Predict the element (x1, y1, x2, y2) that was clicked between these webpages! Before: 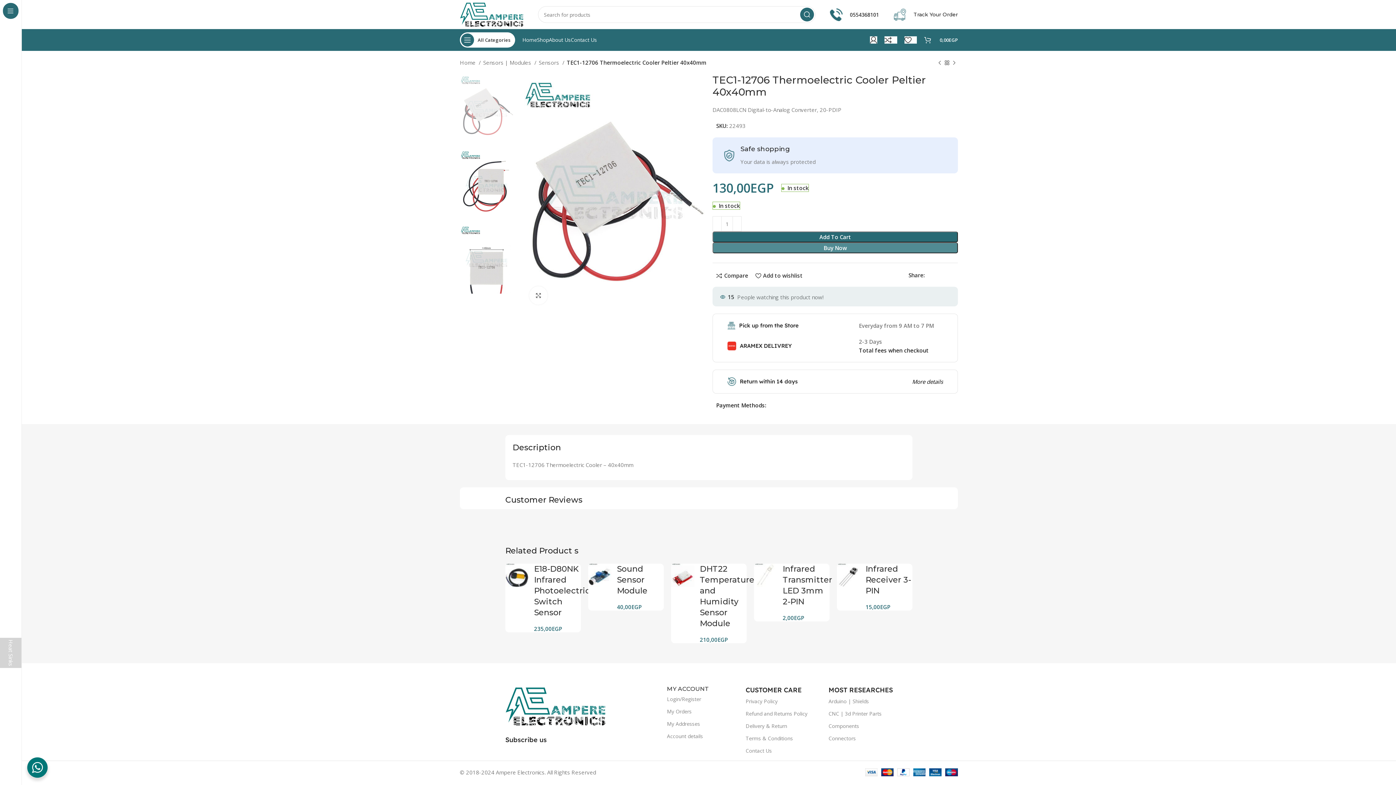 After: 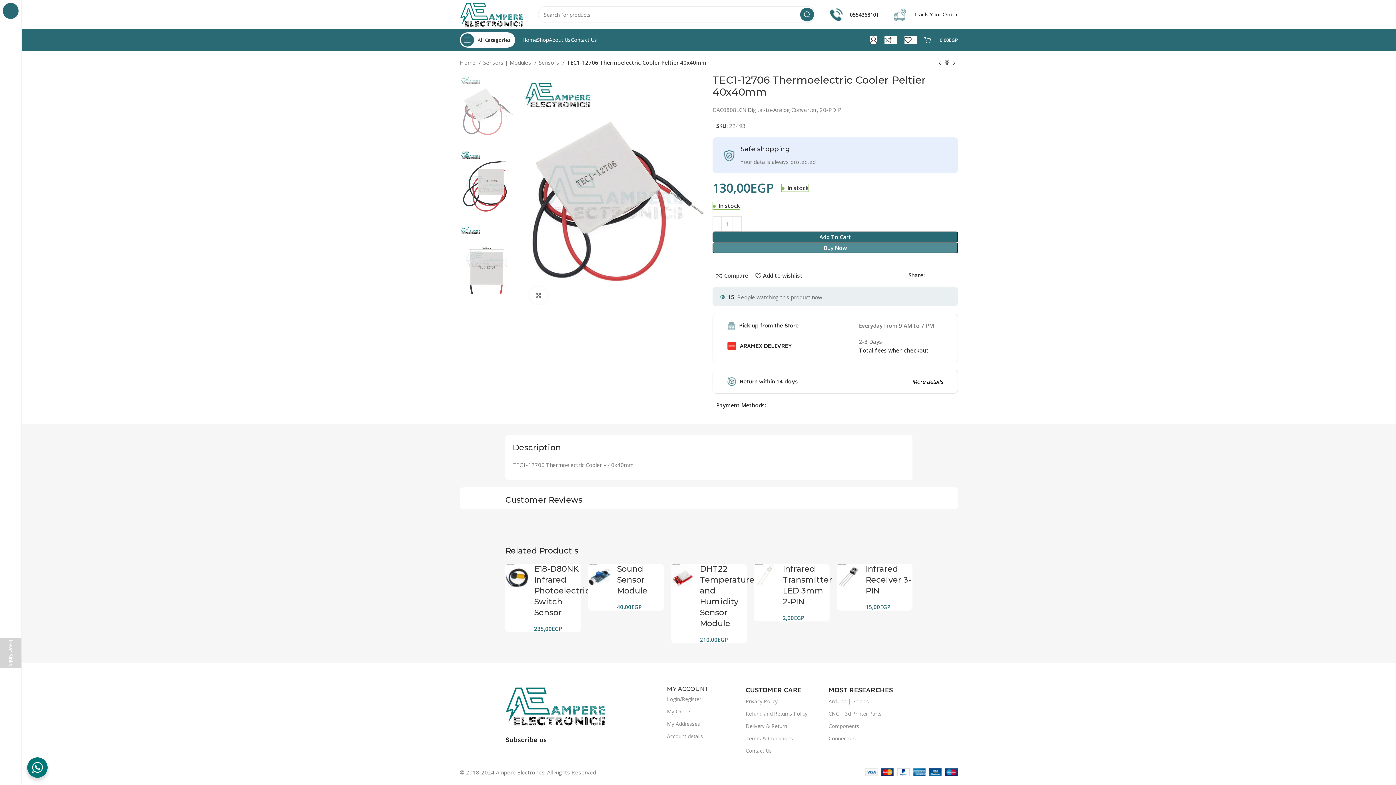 Action: bbox: (850, 10, 879, 18) label: 0554368101